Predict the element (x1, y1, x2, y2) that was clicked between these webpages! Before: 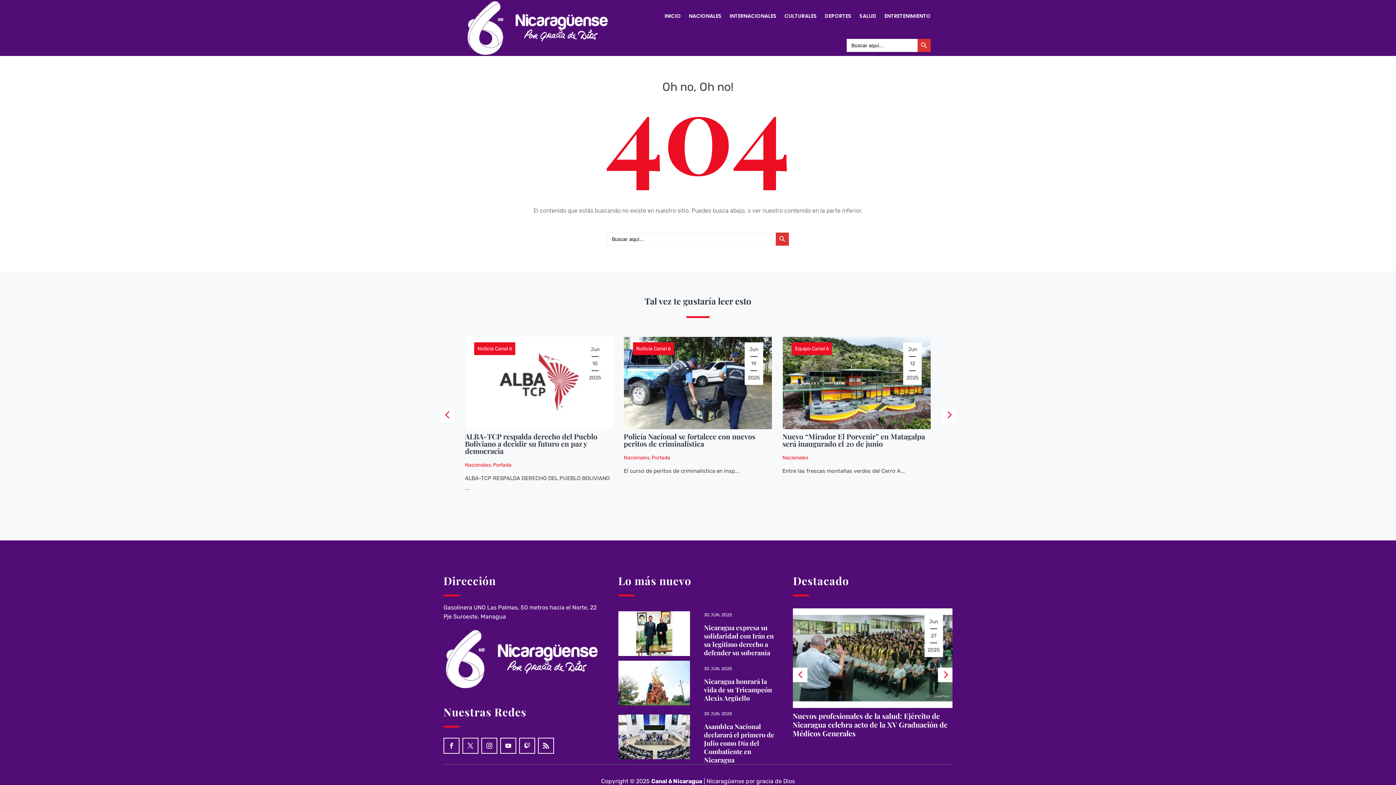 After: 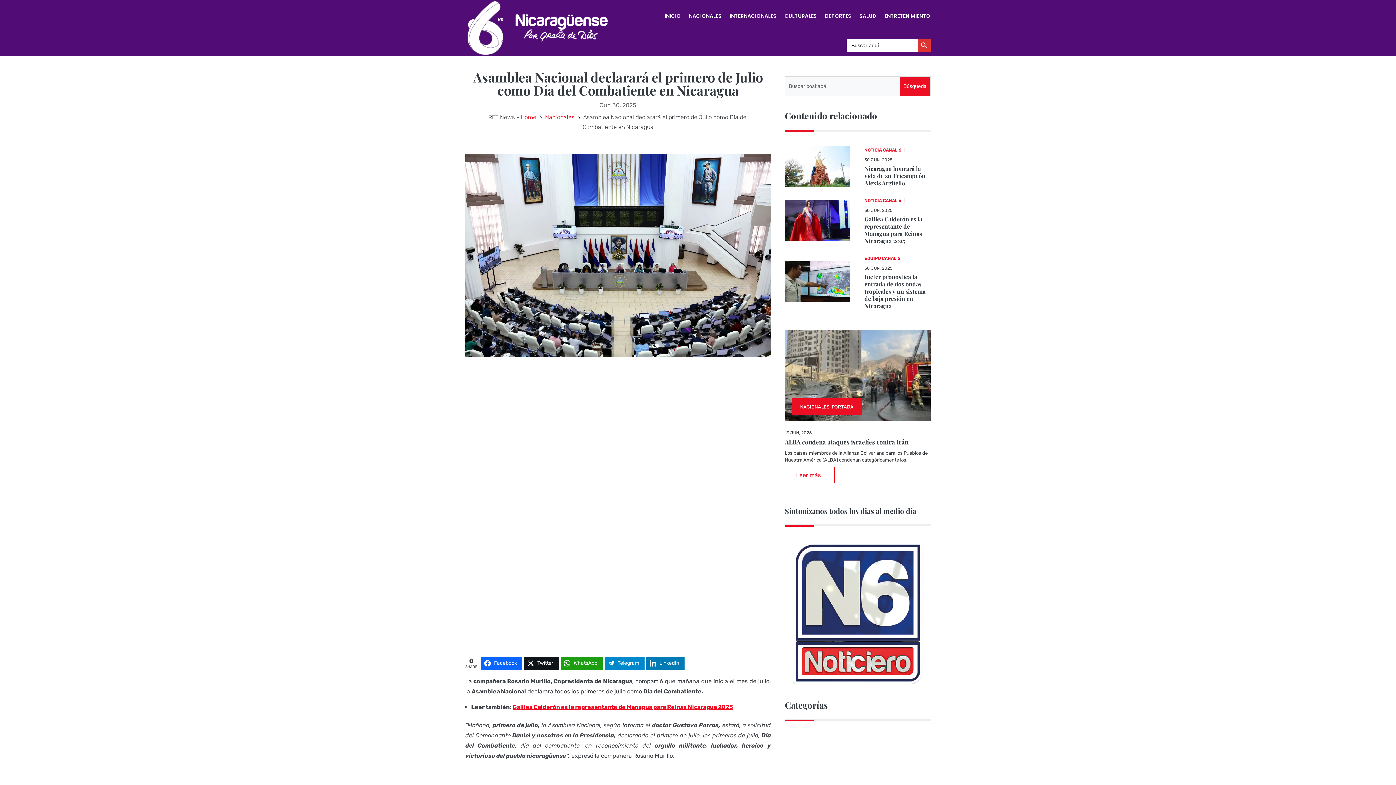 Action: bbox: (618, 714, 690, 759)